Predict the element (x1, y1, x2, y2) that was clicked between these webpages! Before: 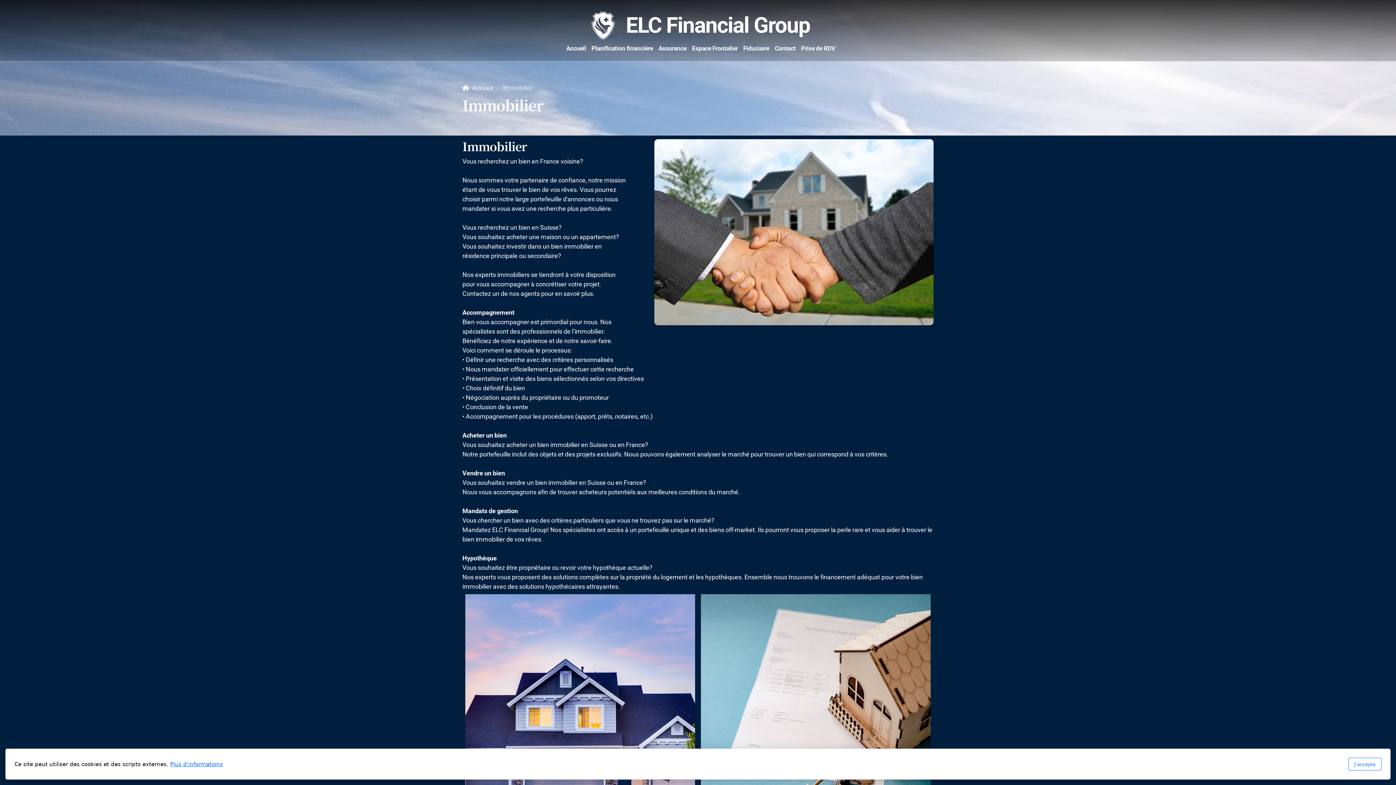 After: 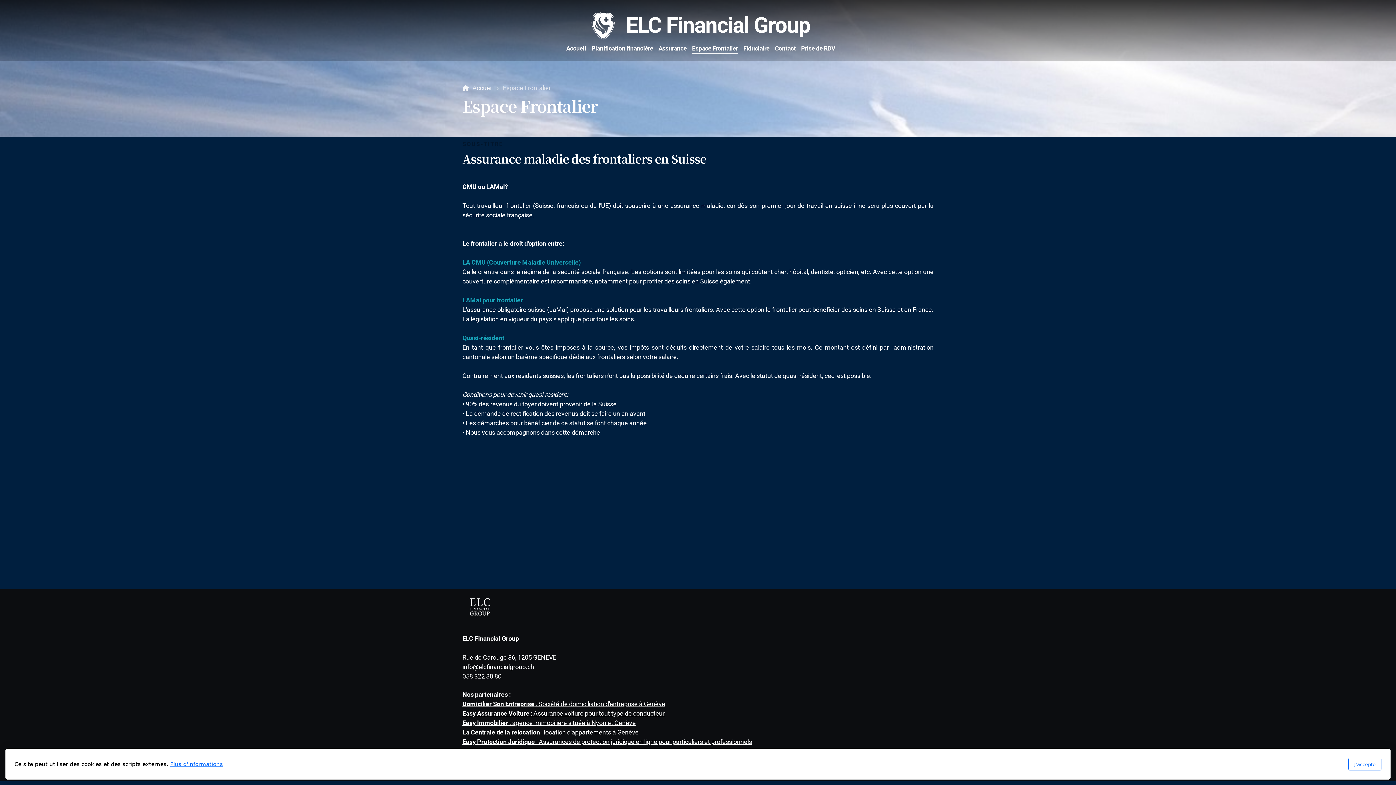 Action: label: Espace Frontalier bbox: (692, 43, 738, 54)